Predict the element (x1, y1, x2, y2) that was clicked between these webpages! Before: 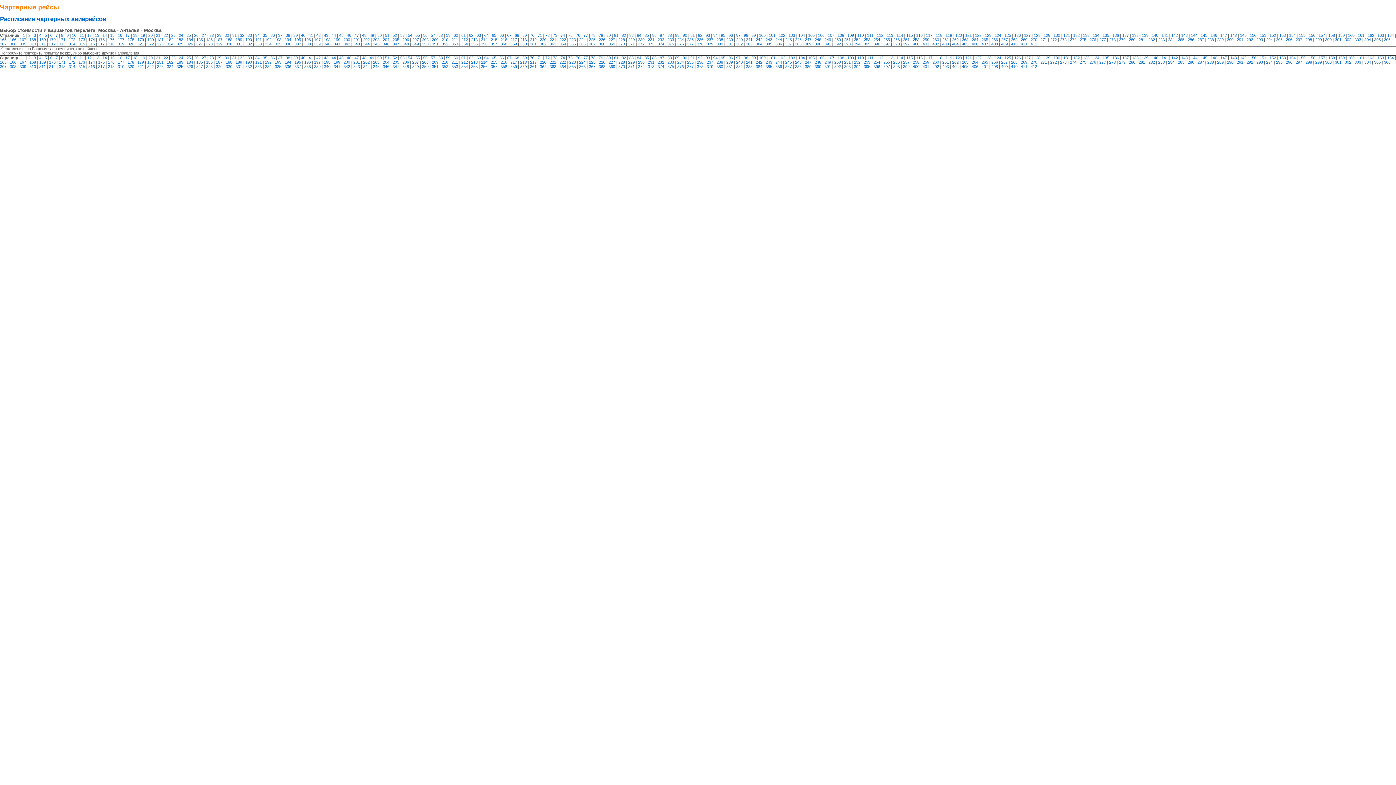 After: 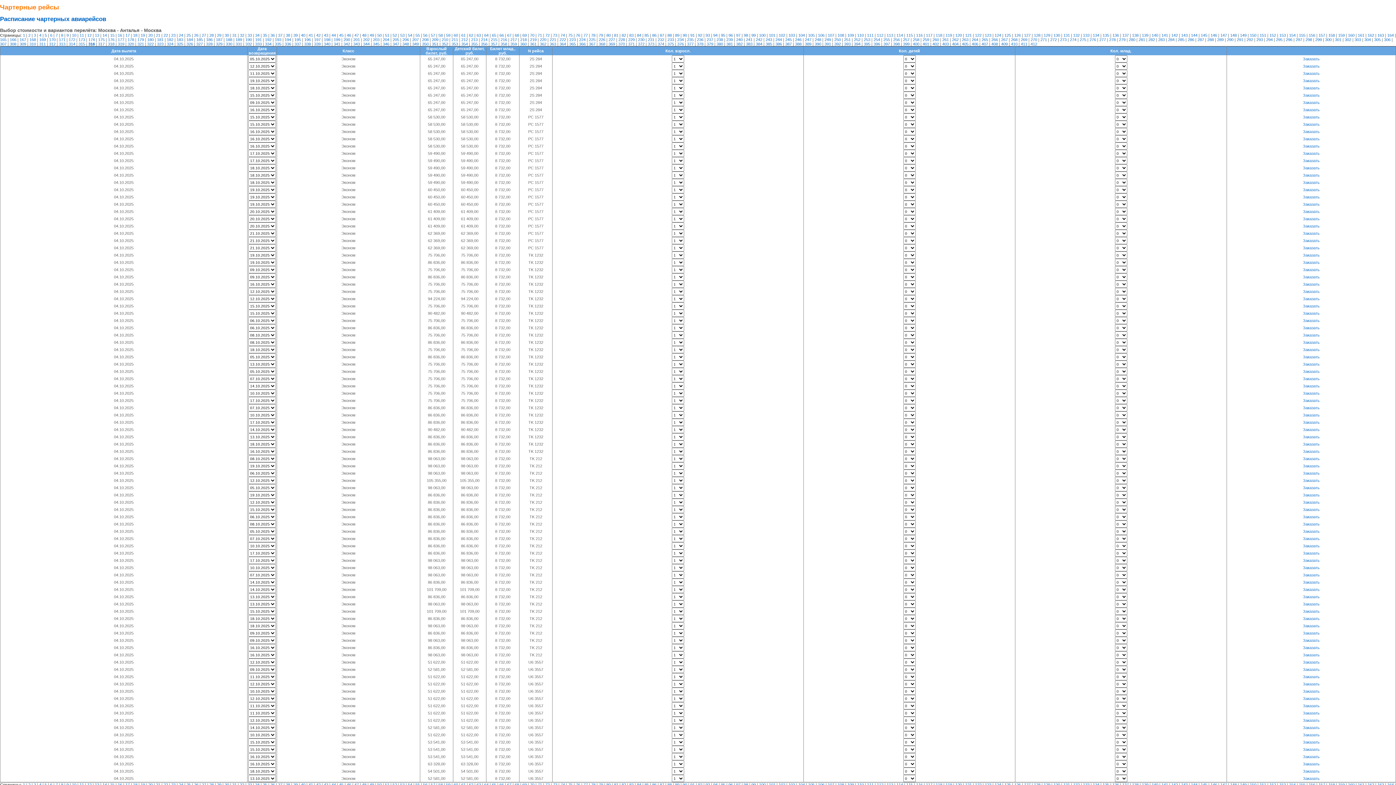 Action: bbox: (88, 41, 94, 46) label: 316